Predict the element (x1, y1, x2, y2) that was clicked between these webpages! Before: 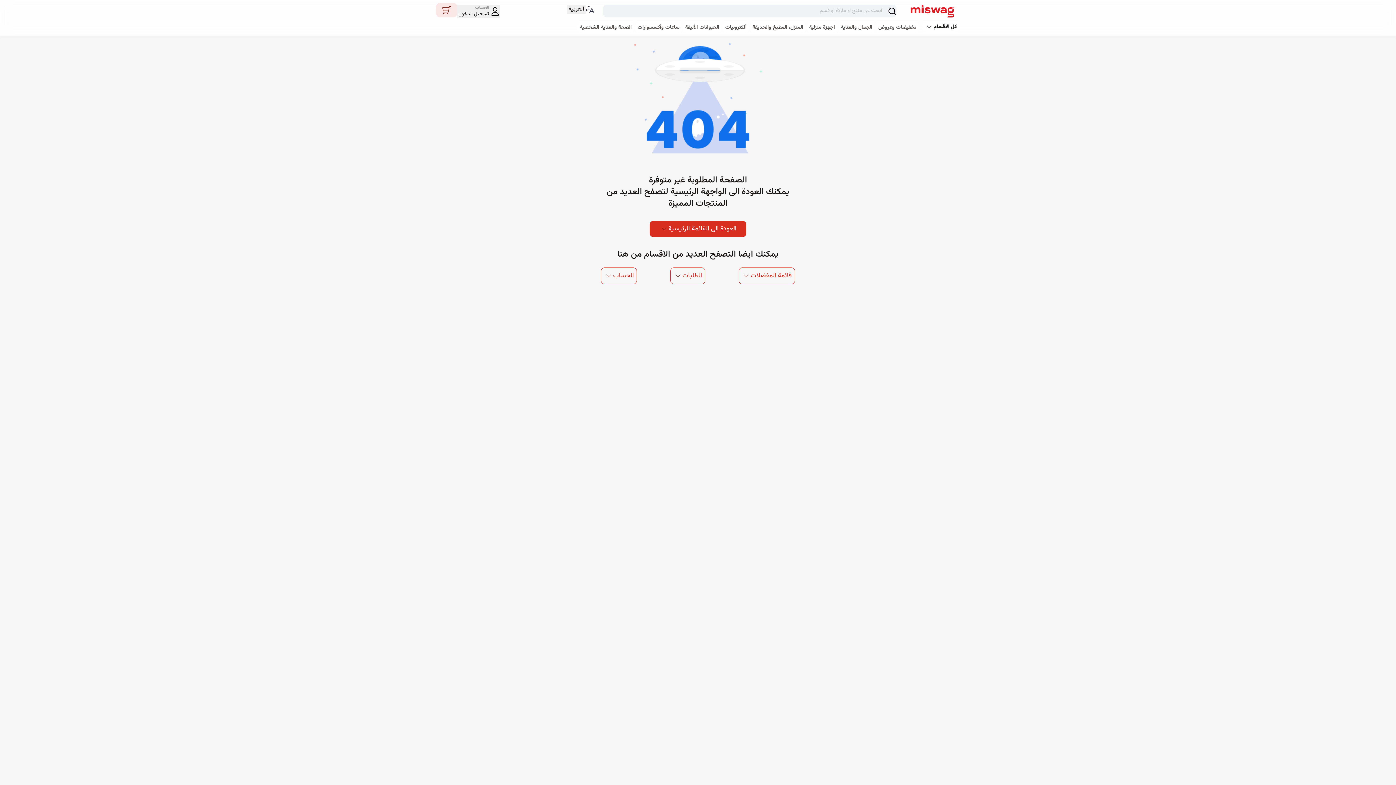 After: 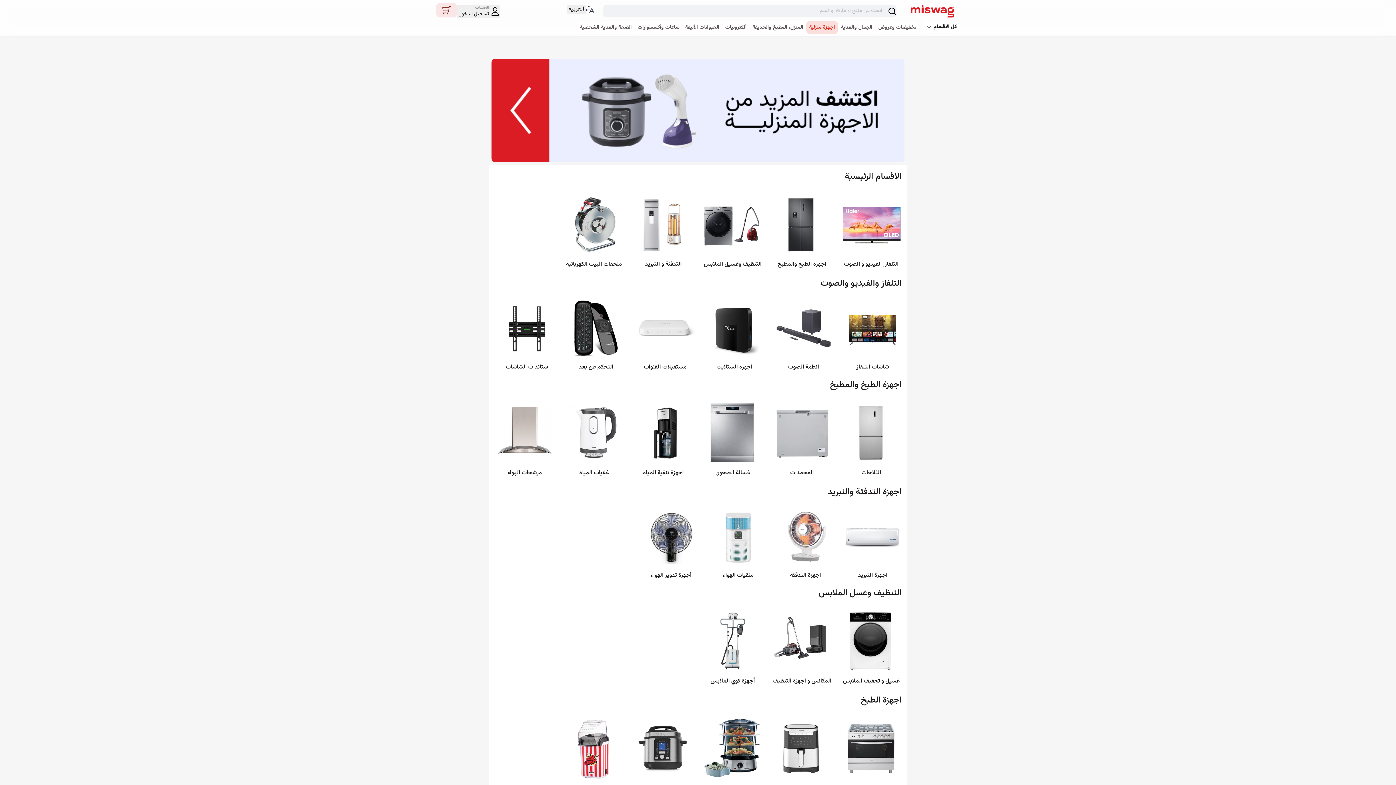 Action: bbox: (806, 20, 838, 34) label: link to /l1-categories/home-appliances